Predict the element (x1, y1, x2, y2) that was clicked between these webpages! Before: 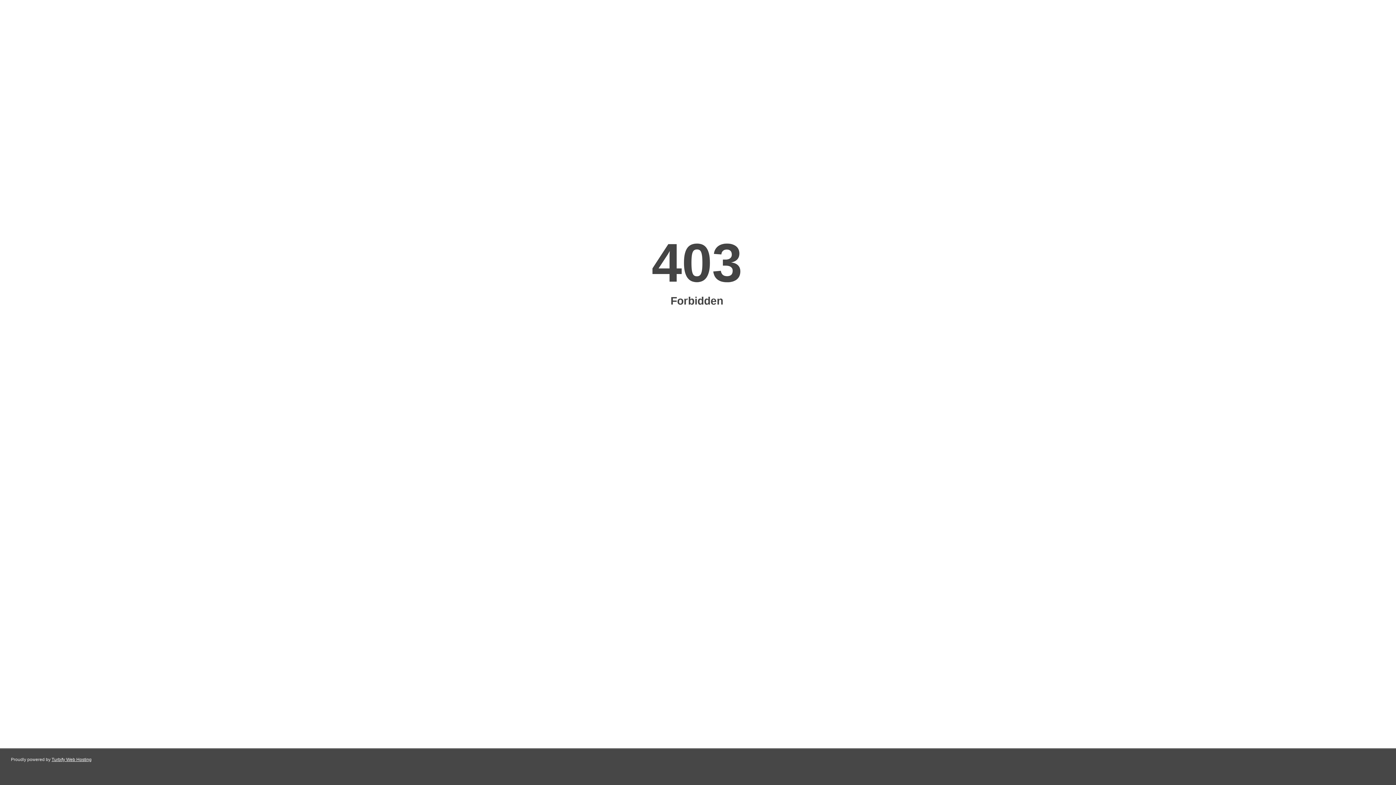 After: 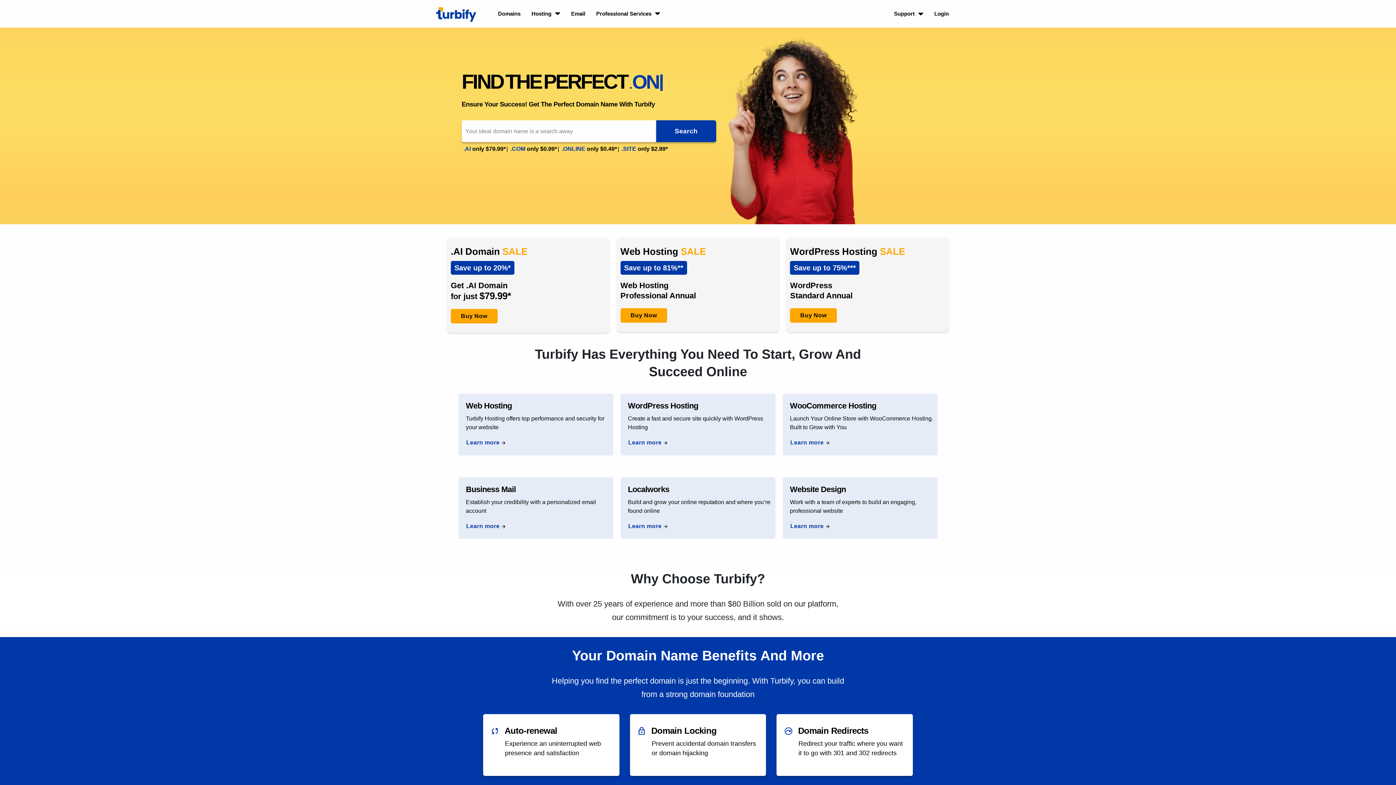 Action: bbox: (51, 757, 91, 762) label: Turbify Web Hosting